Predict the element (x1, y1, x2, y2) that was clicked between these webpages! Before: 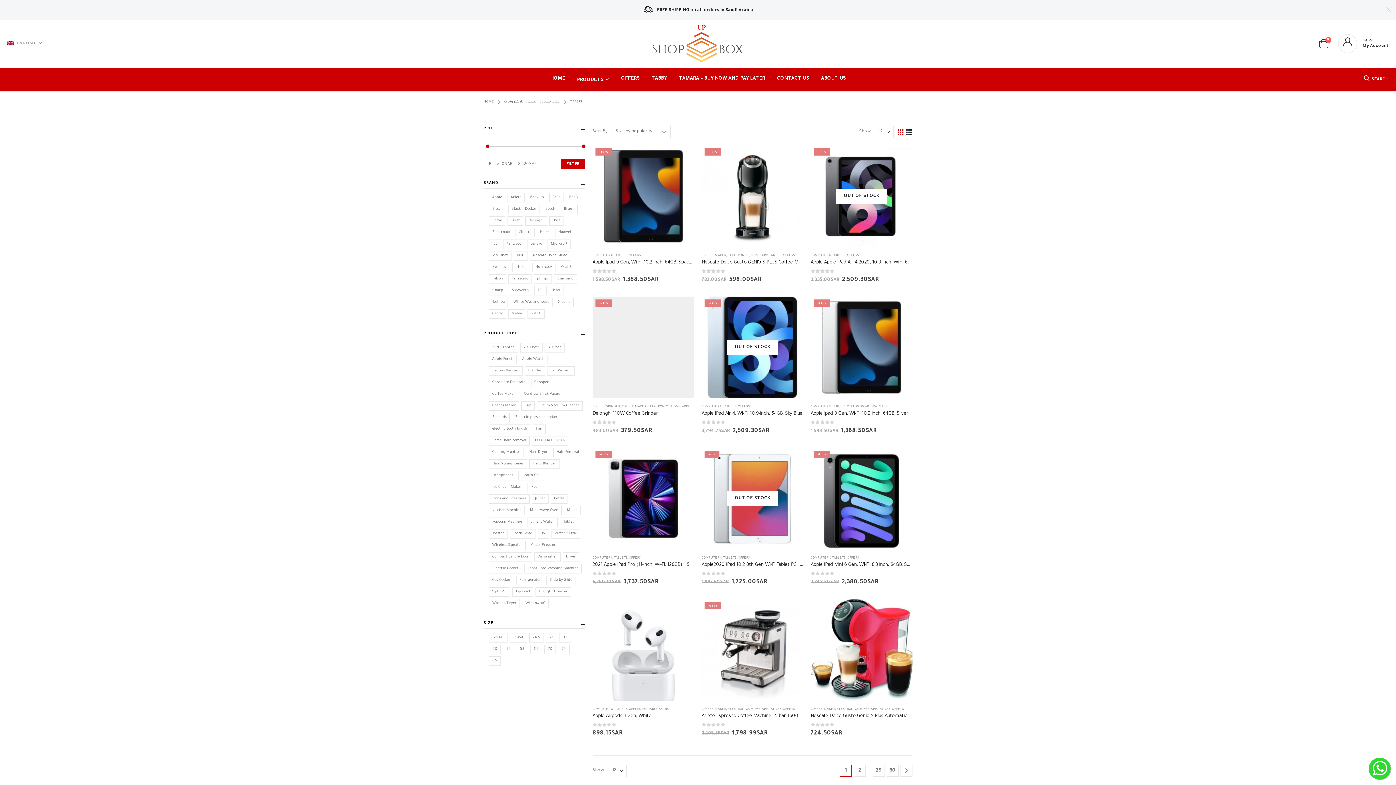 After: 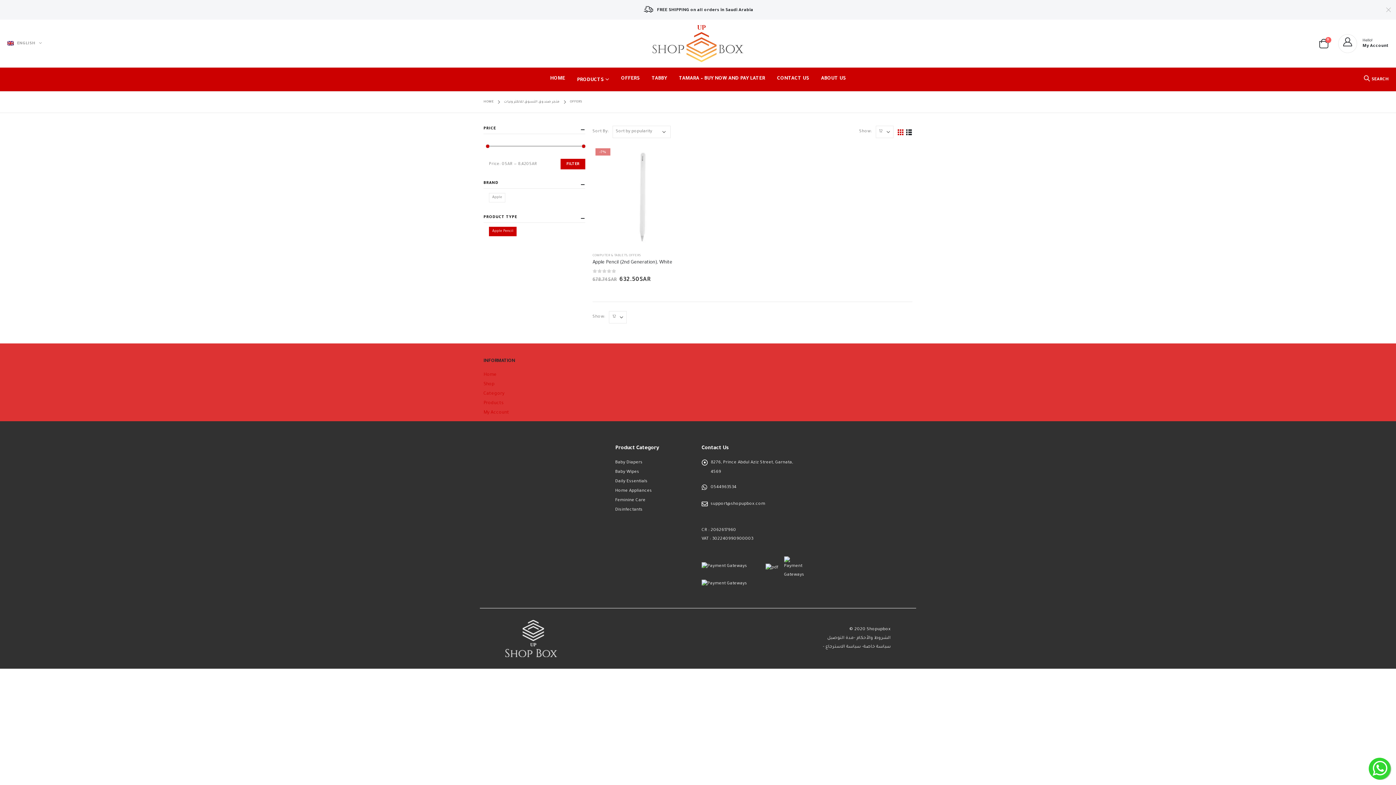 Action: bbox: (489, 355, 516, 364) label: Apple Pencil